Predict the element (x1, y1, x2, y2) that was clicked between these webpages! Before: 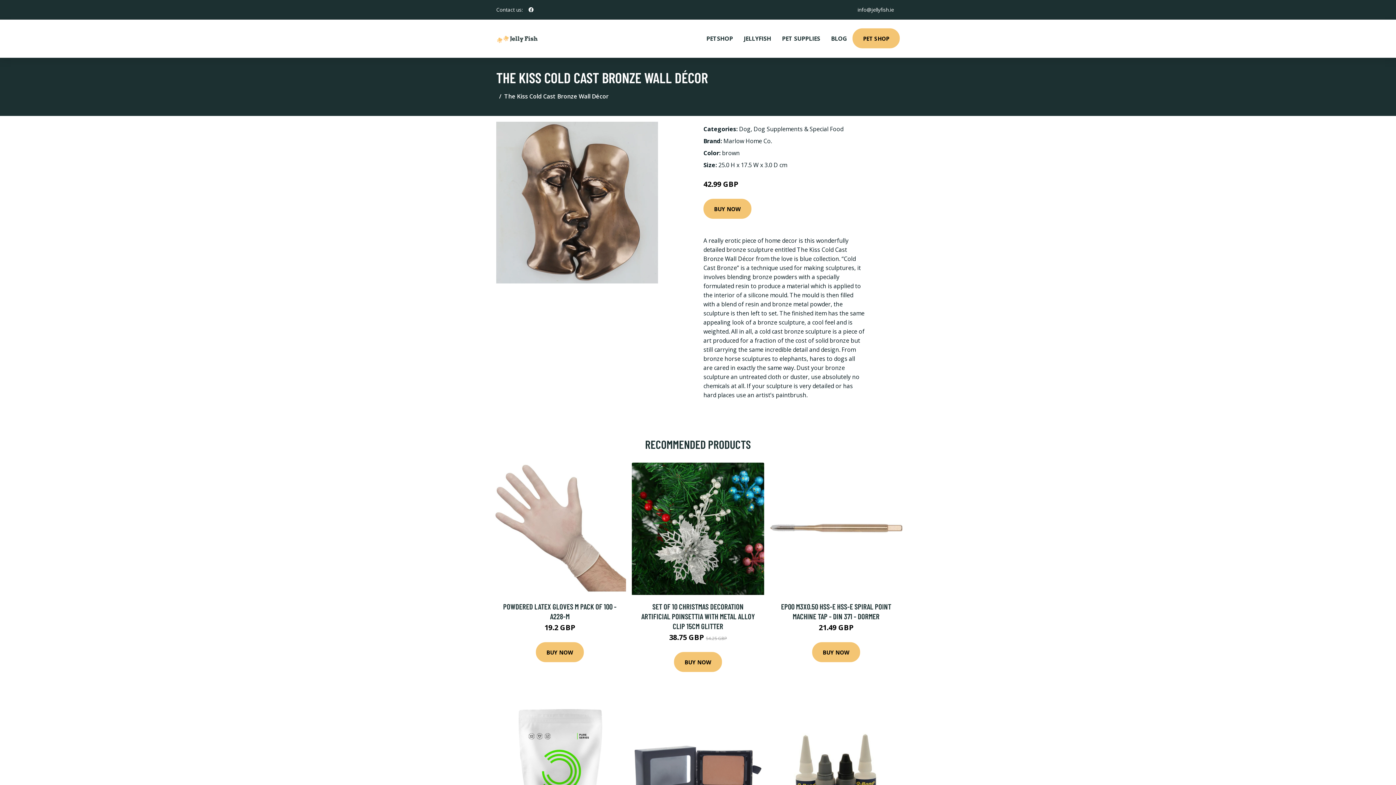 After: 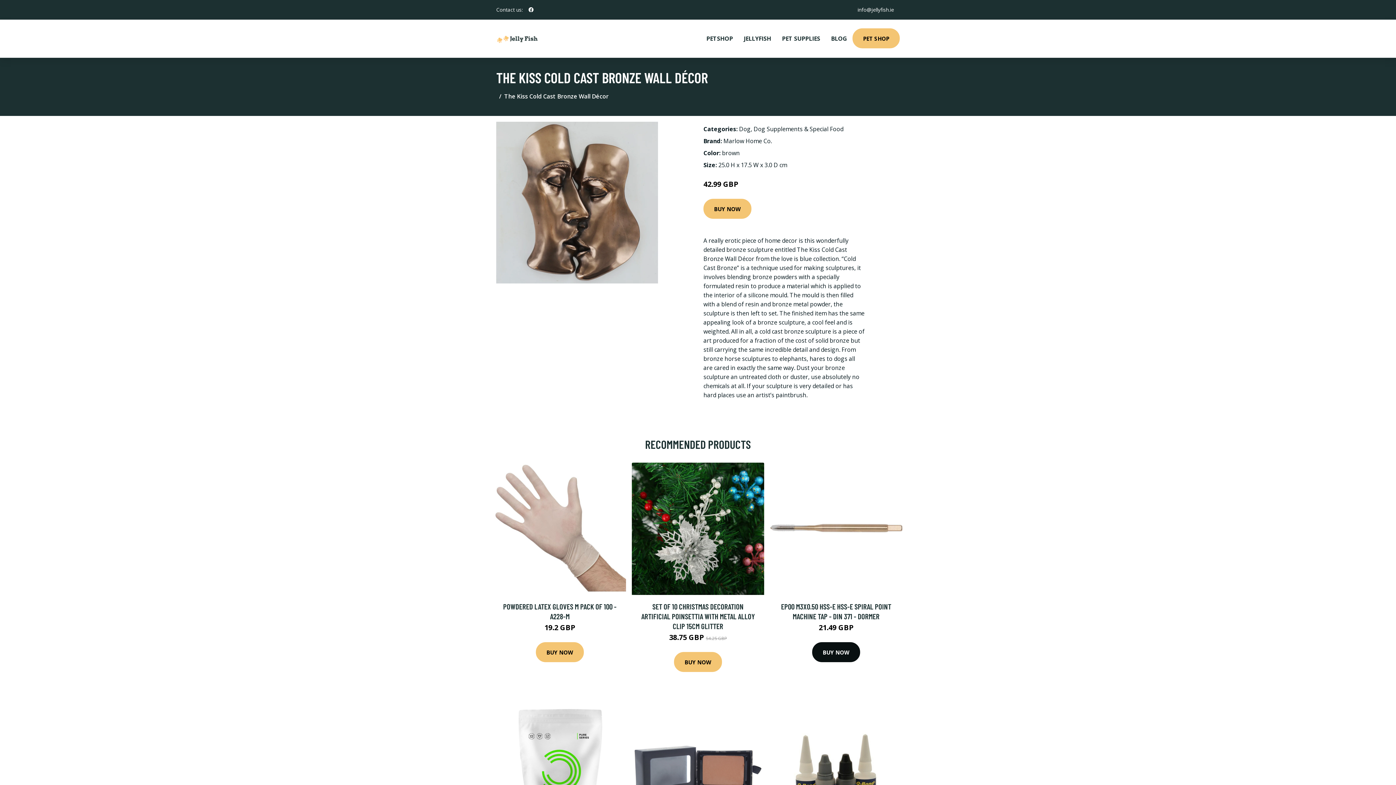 Action: label: BUY NOW bbox: (812, 642, 860, 662)